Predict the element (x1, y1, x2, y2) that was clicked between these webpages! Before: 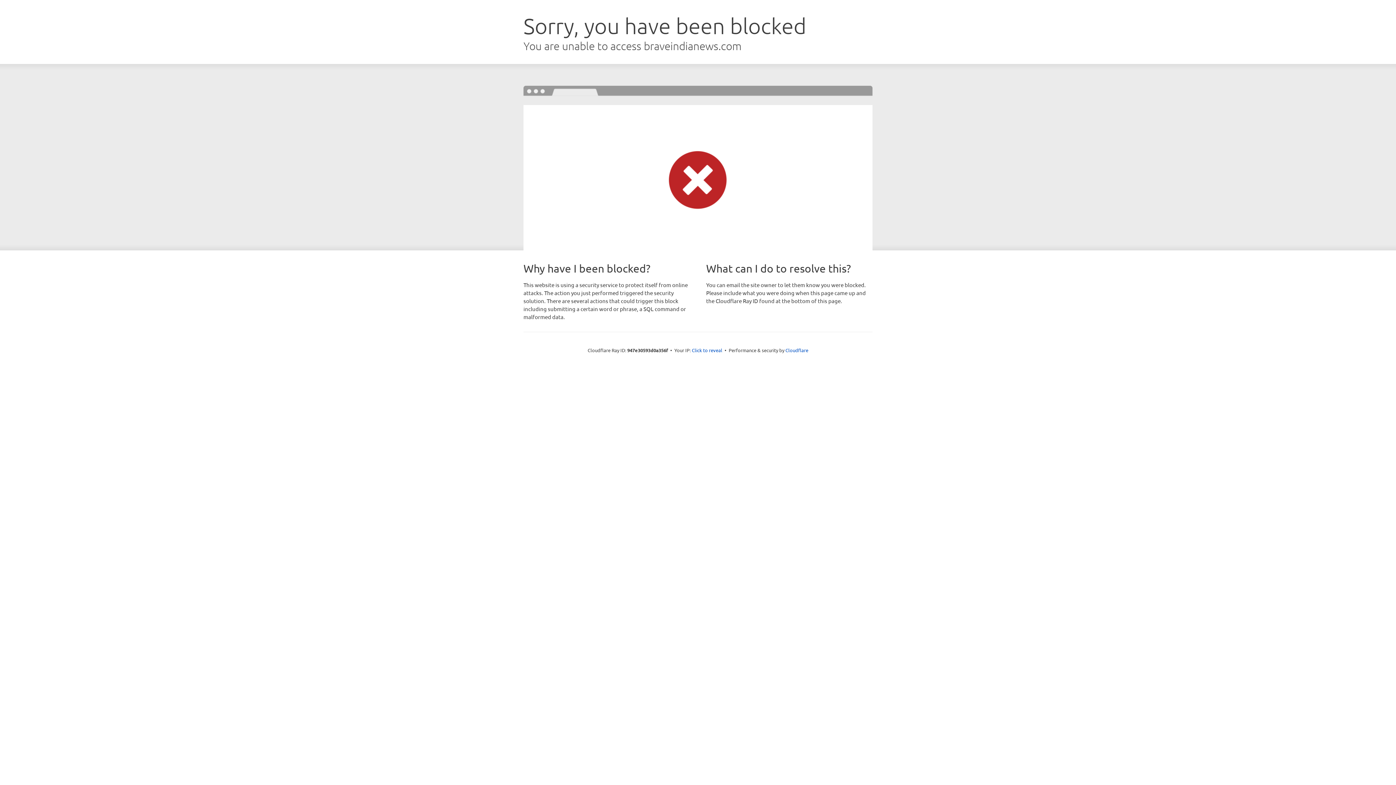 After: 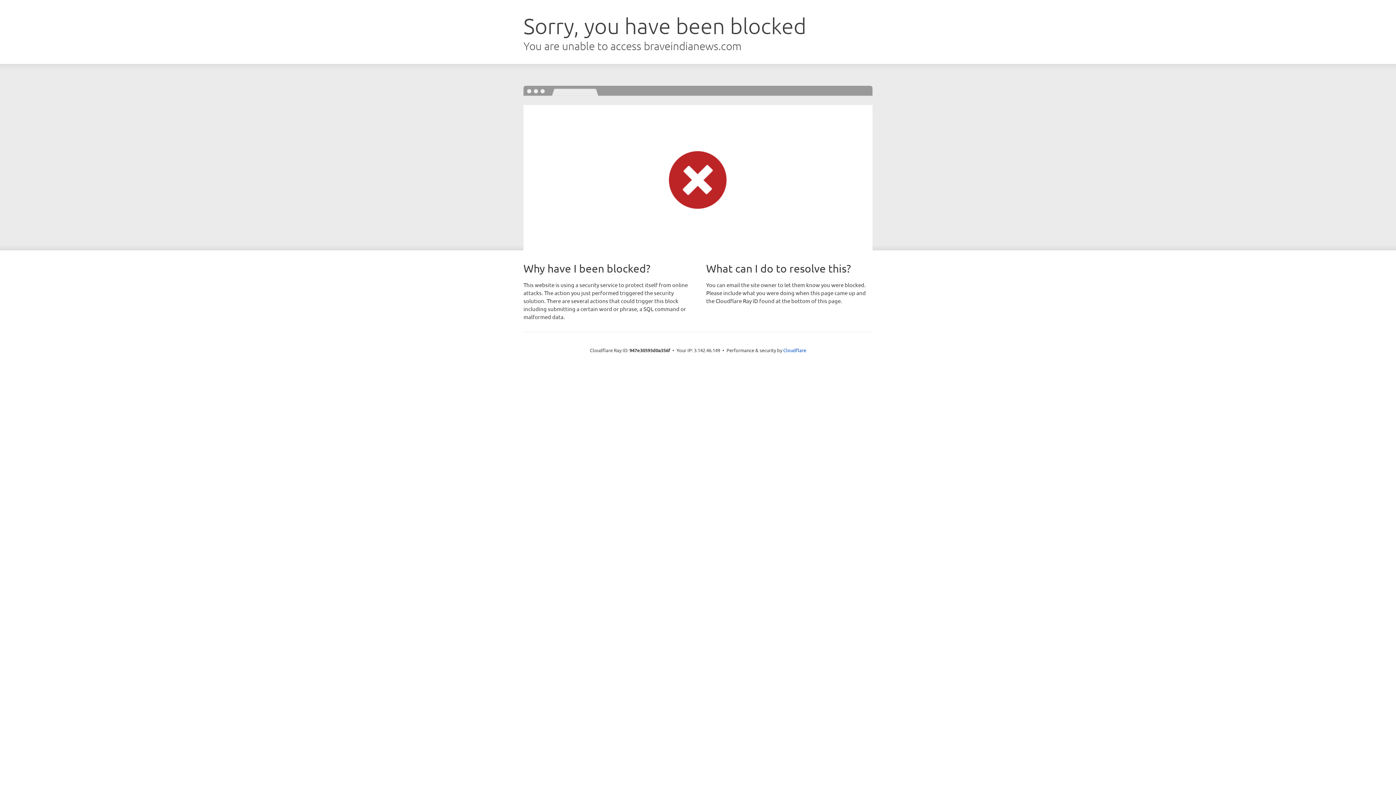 Action: bbox: (692, 346, 722, 353) label: Click to reveal